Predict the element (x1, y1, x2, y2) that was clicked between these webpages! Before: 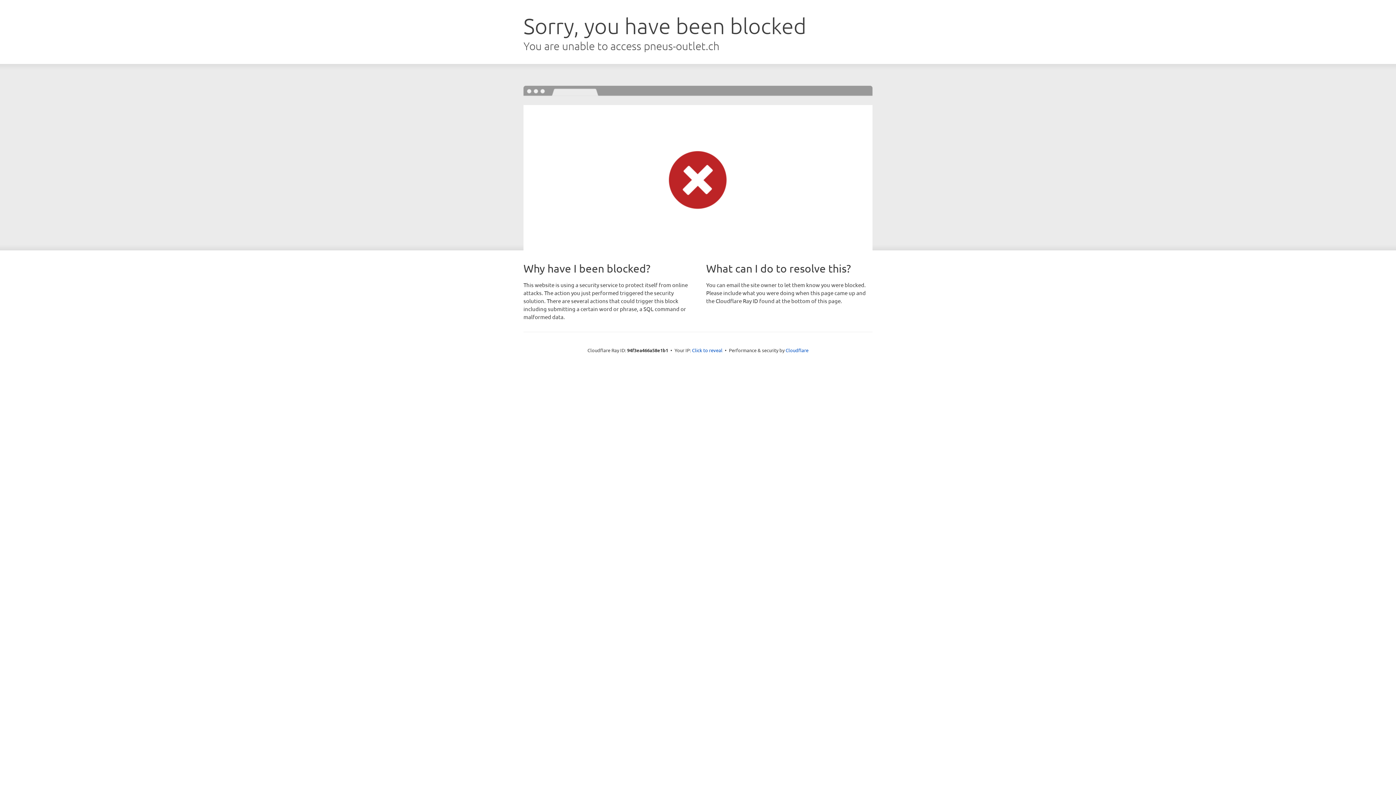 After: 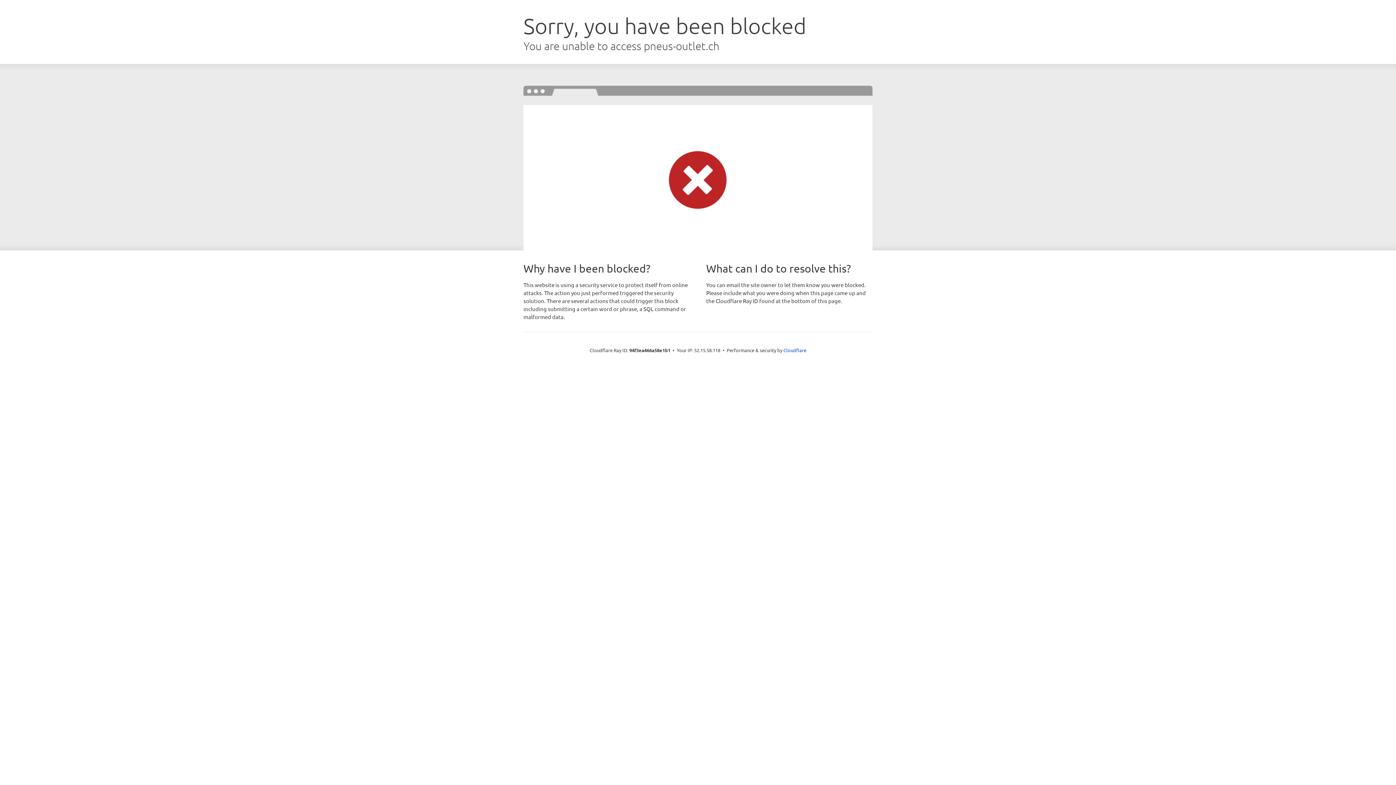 Action: bbox: (692, 346, 722, 353) label: Click to reveal